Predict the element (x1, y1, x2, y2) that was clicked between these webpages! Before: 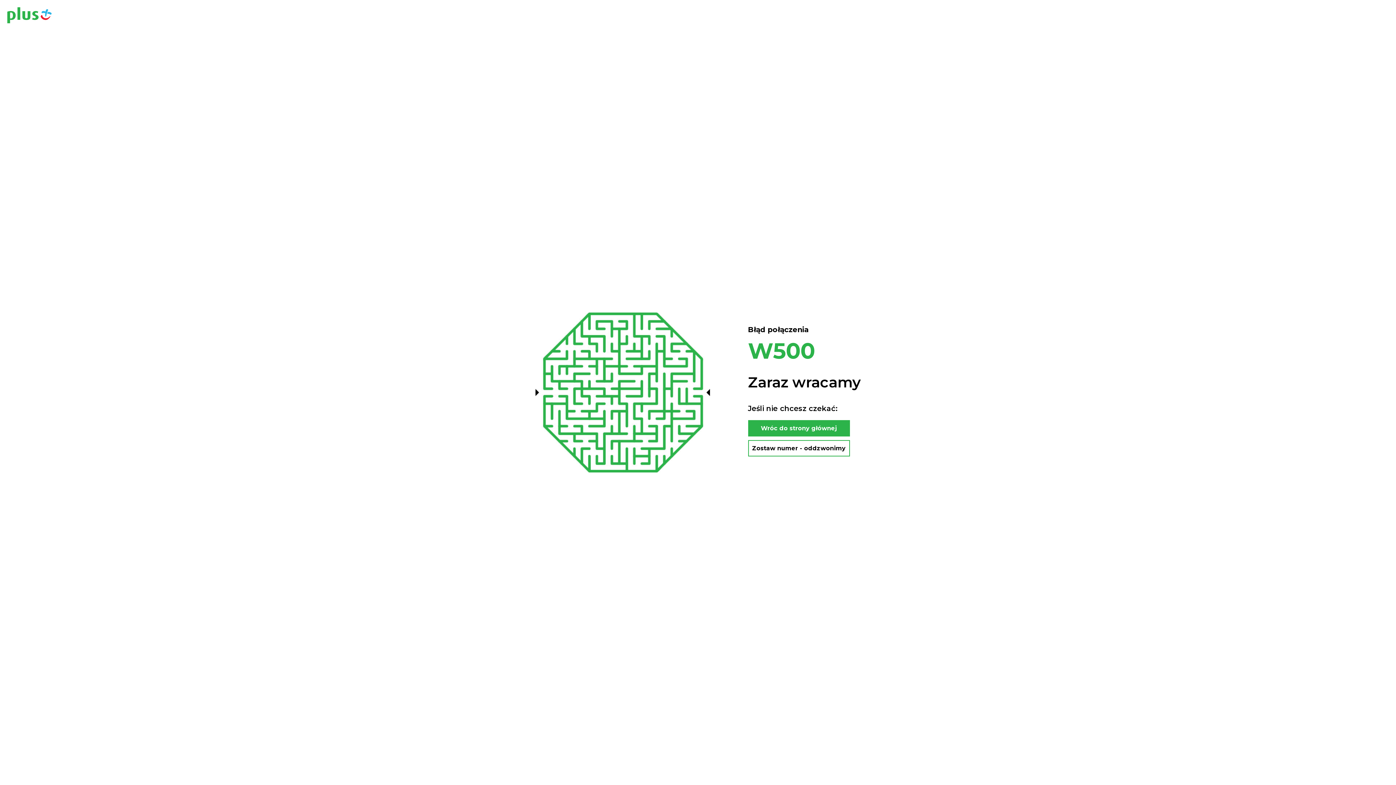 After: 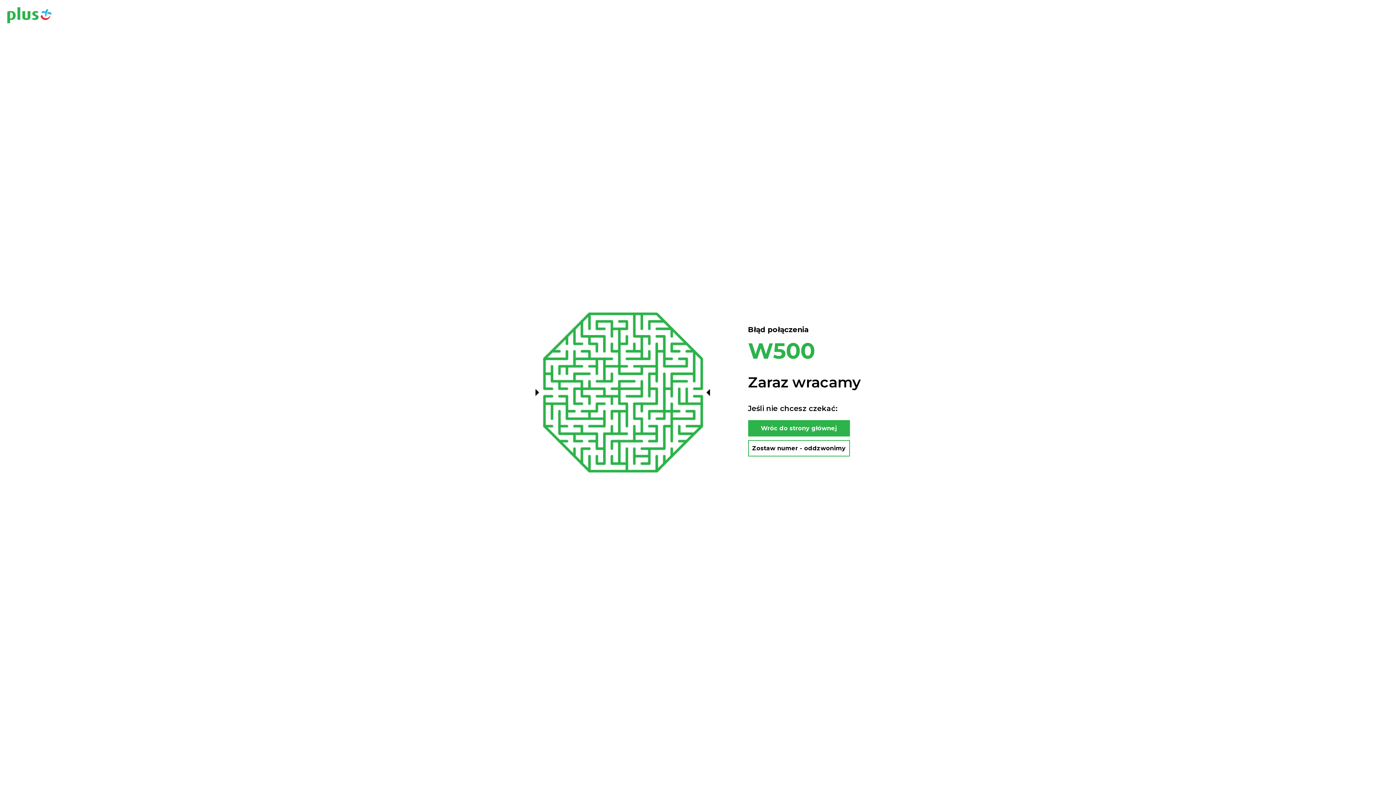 Action: bbox: (748, 420, 850, 436) label: Wróc do strony głównej